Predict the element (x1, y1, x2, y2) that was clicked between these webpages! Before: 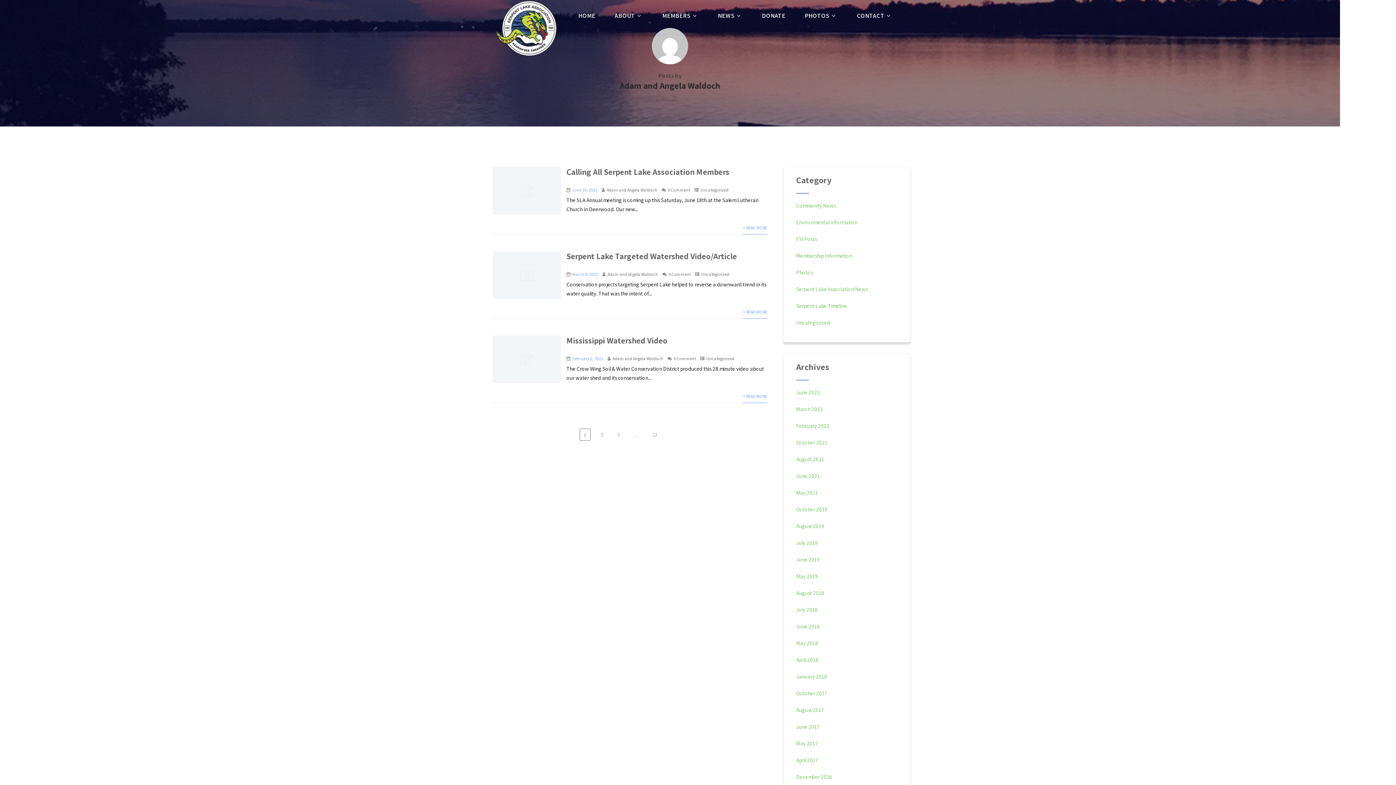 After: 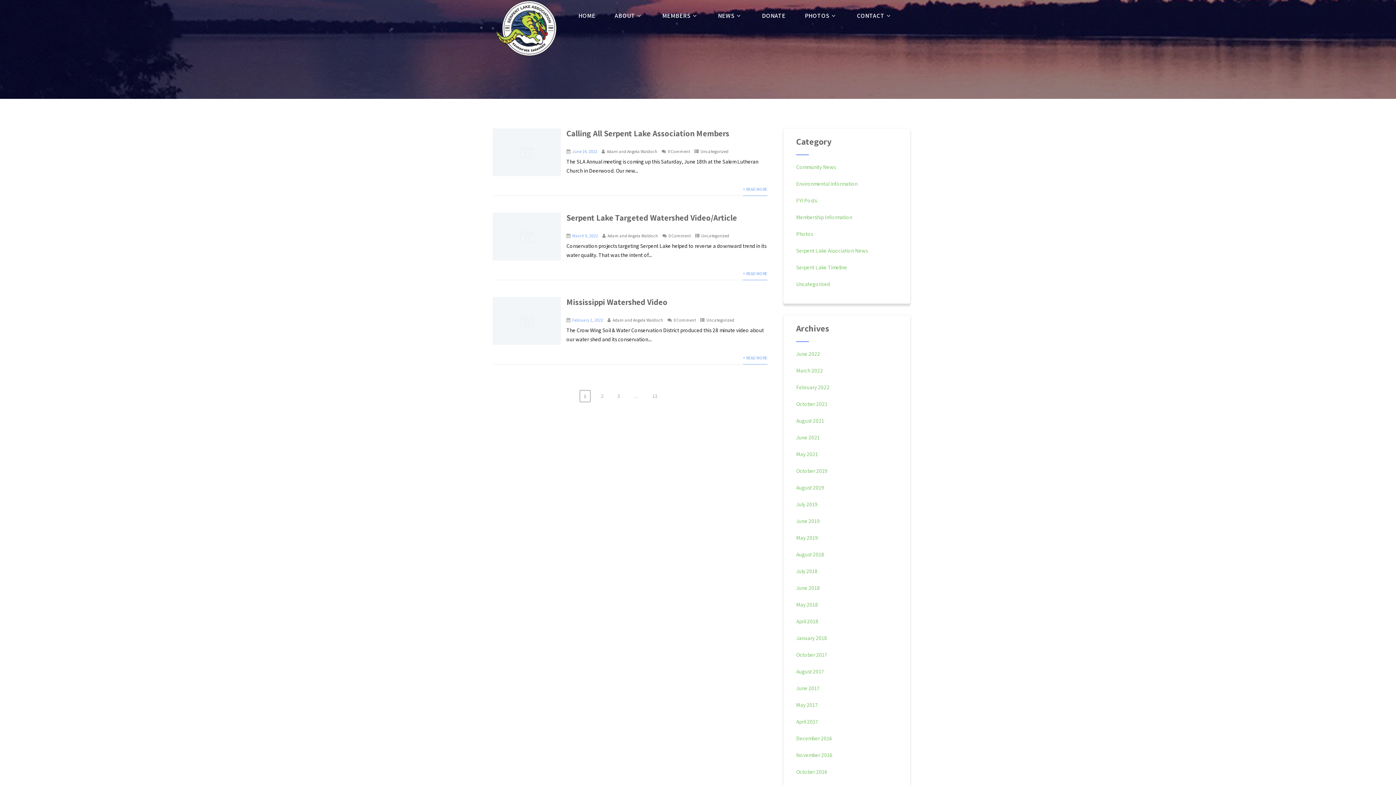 Action: bbox: (700, 187, 728, 192) label: Uncategorized